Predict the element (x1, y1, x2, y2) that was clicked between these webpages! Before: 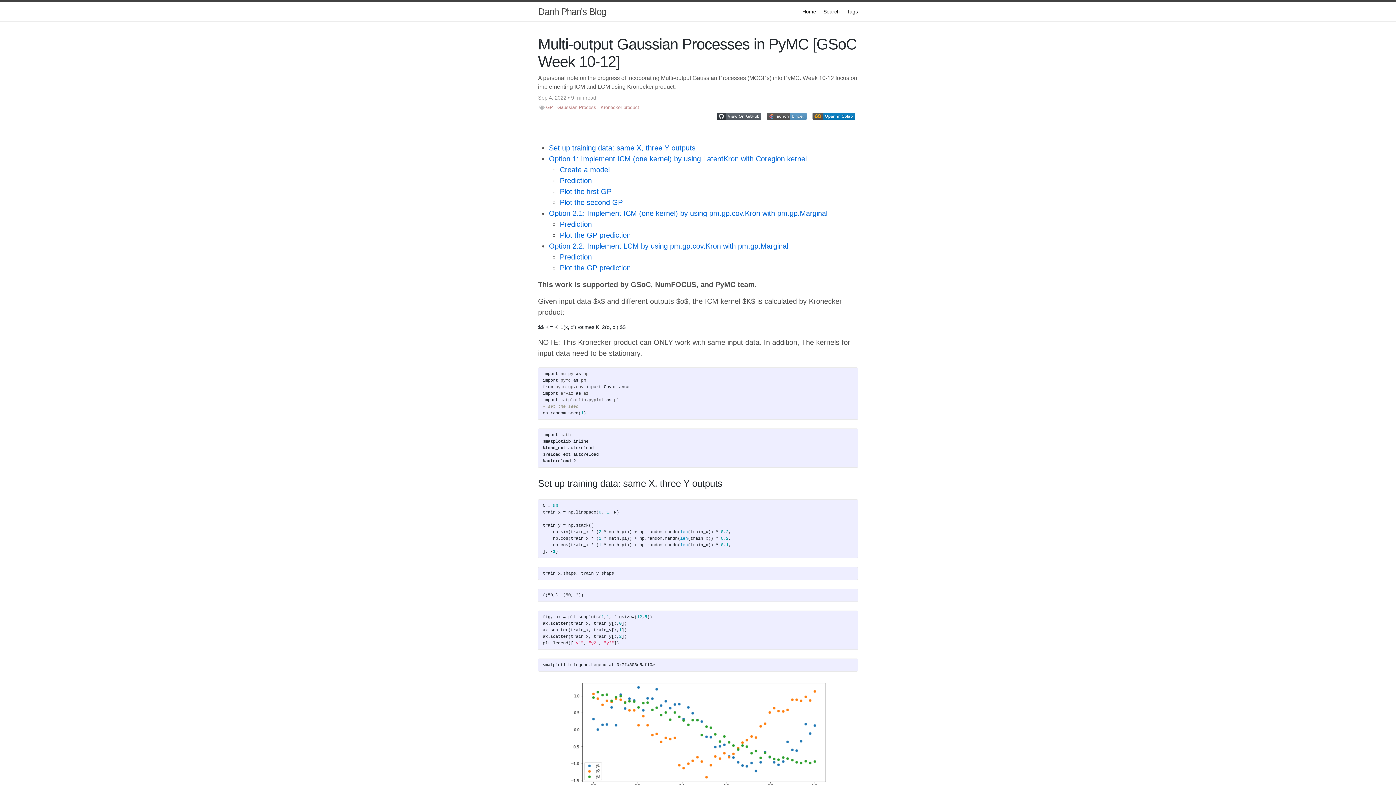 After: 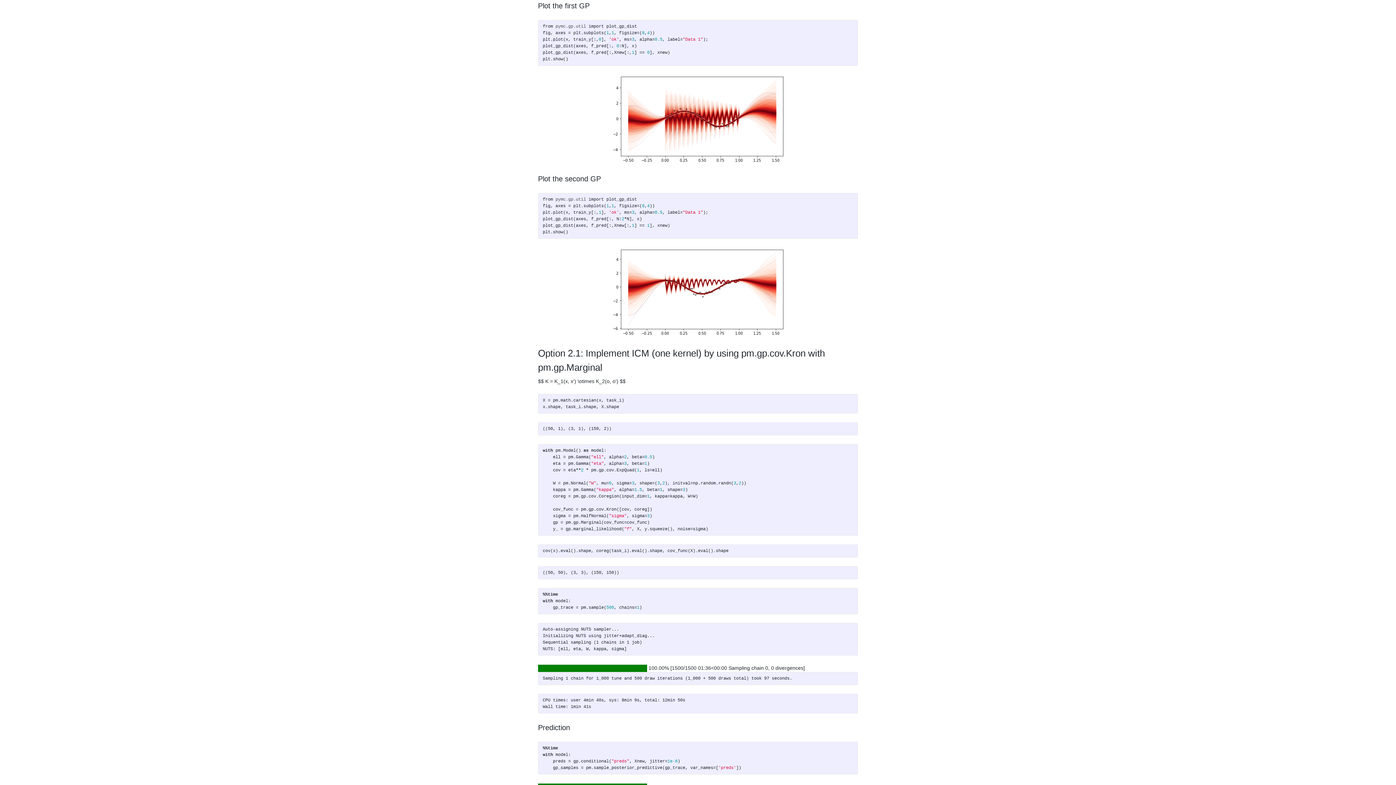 Action: label: Plot the first GP bbox: (560, 187, 611, 195)